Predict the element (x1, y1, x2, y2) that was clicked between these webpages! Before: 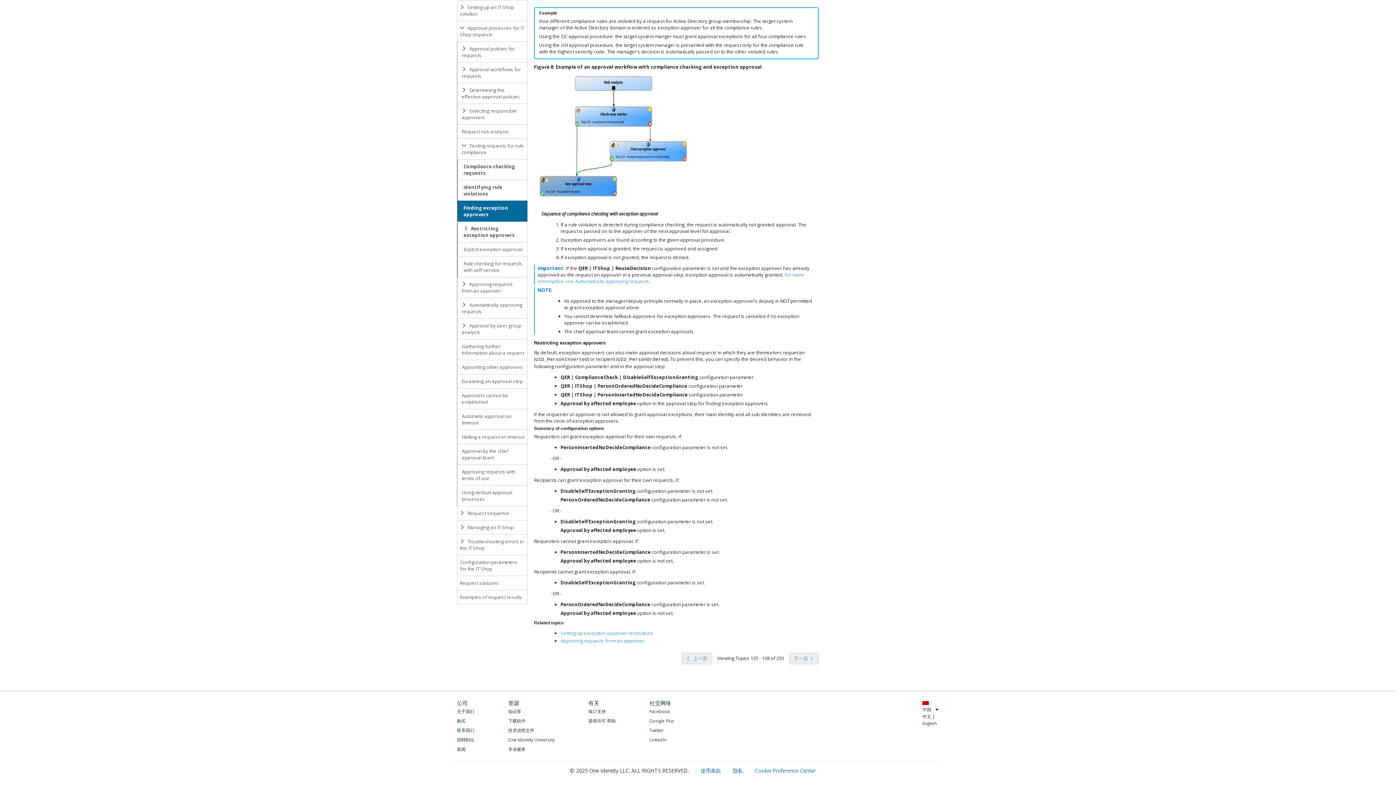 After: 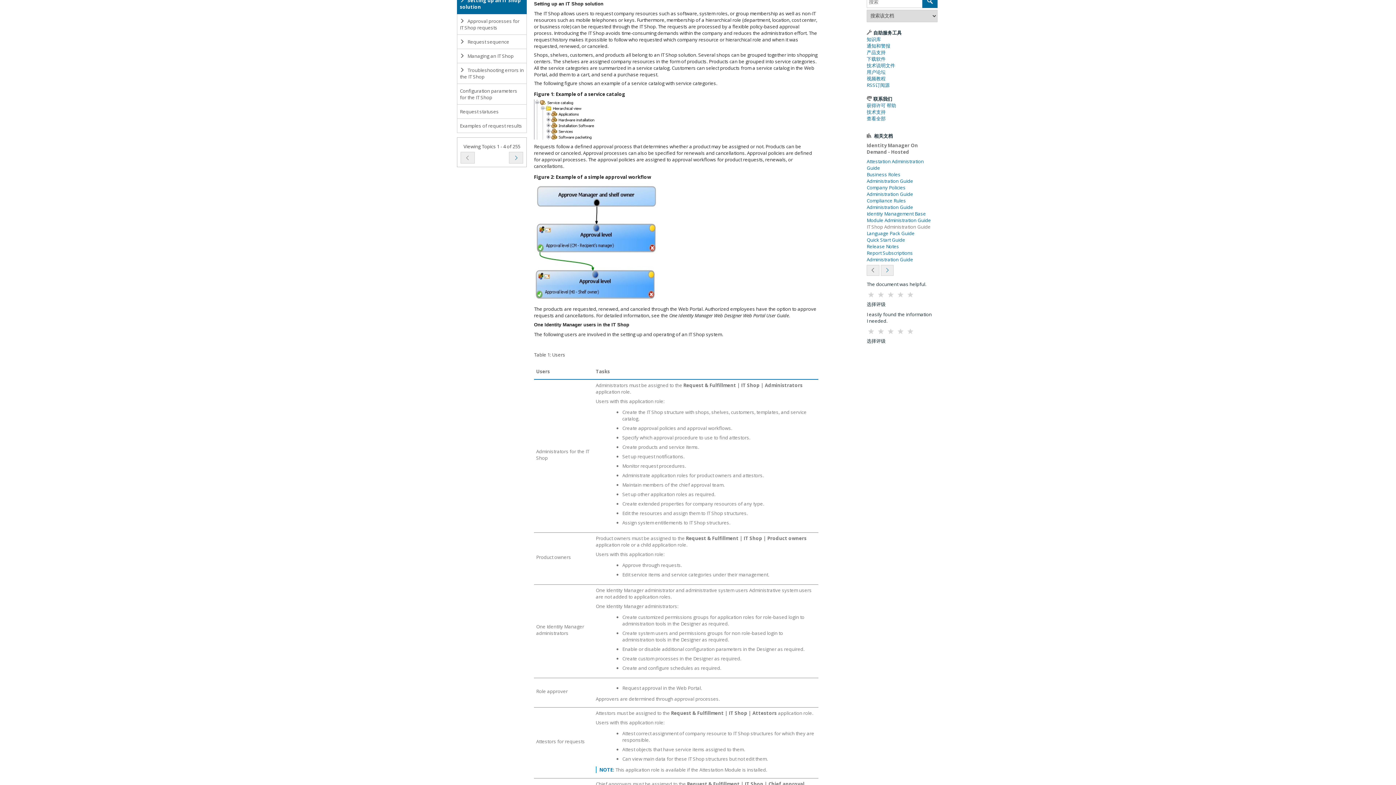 Action: bbox: (457, 0, 527, 21) label:  Setting up an IT Shop solution